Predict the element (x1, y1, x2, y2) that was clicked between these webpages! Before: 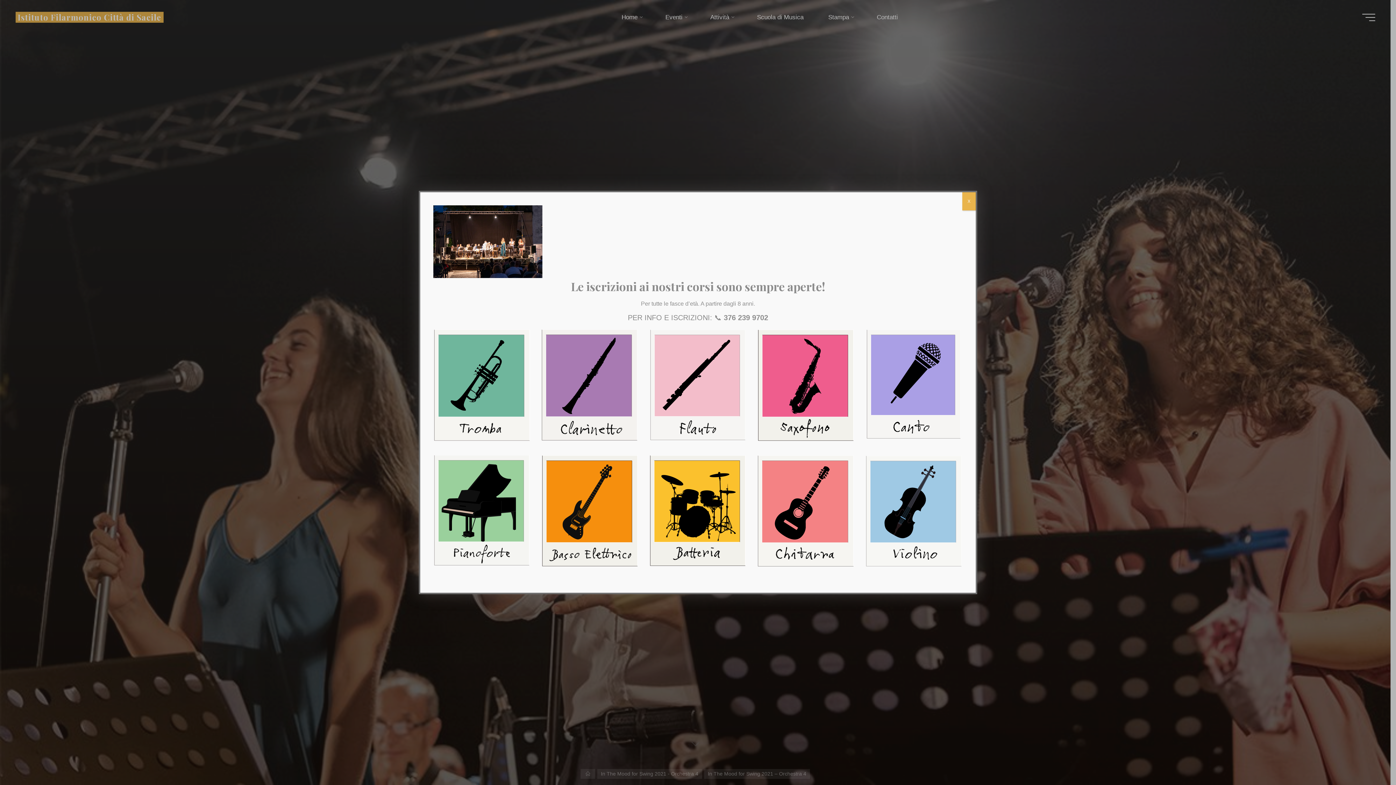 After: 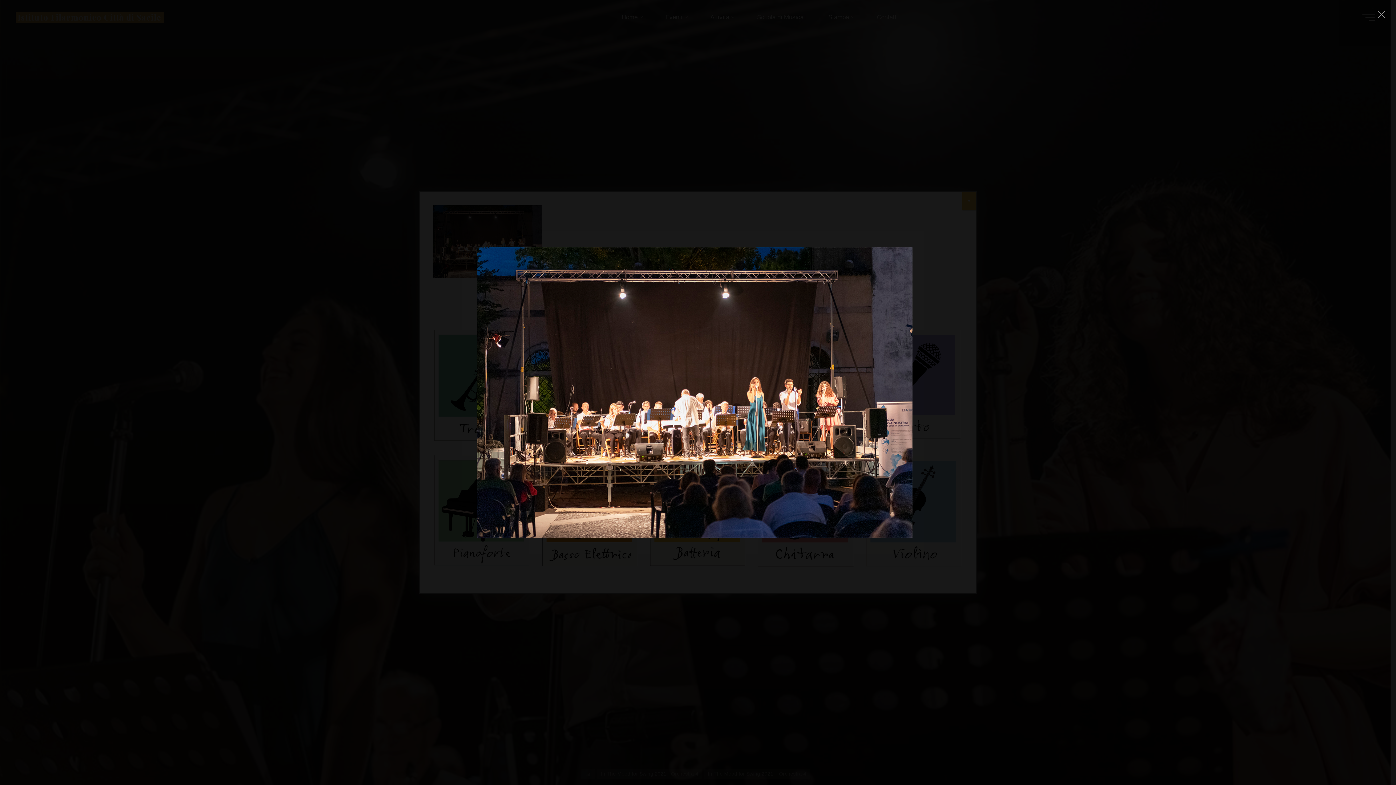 Action: bbox: (433, 238, 542, 244)